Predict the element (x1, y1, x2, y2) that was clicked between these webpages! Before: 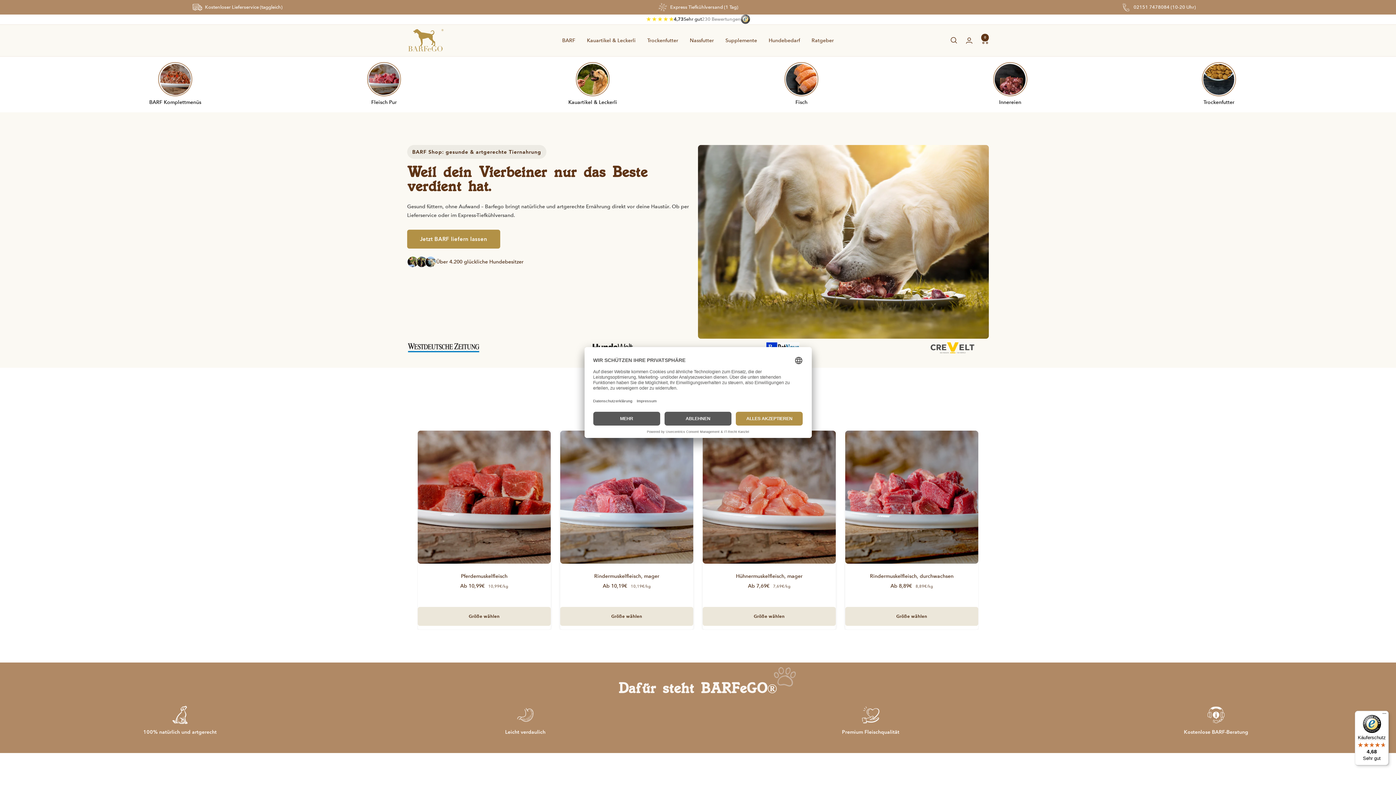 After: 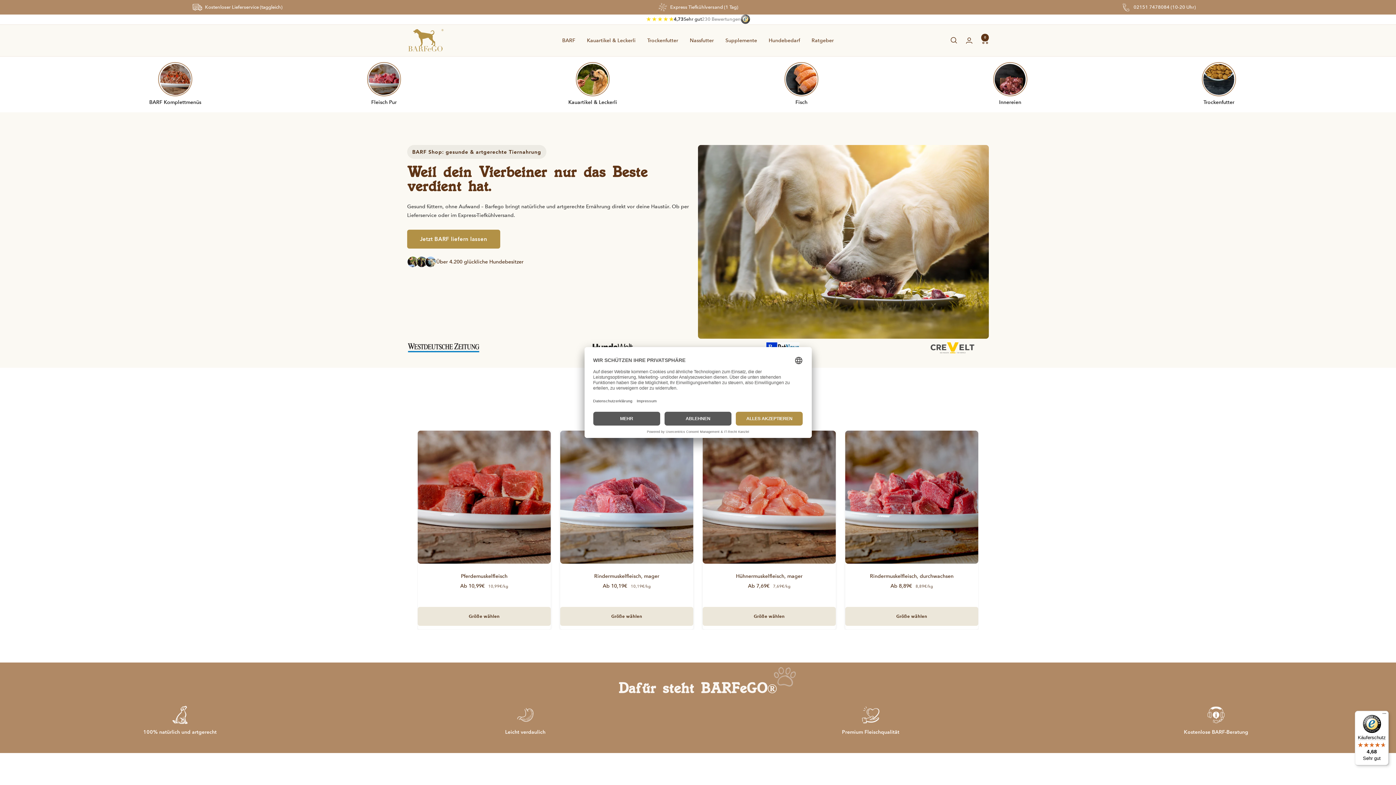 Action: label: 02151 7478084 (10-20 Uhr) bbox: (1121, 2, 1196, 12)